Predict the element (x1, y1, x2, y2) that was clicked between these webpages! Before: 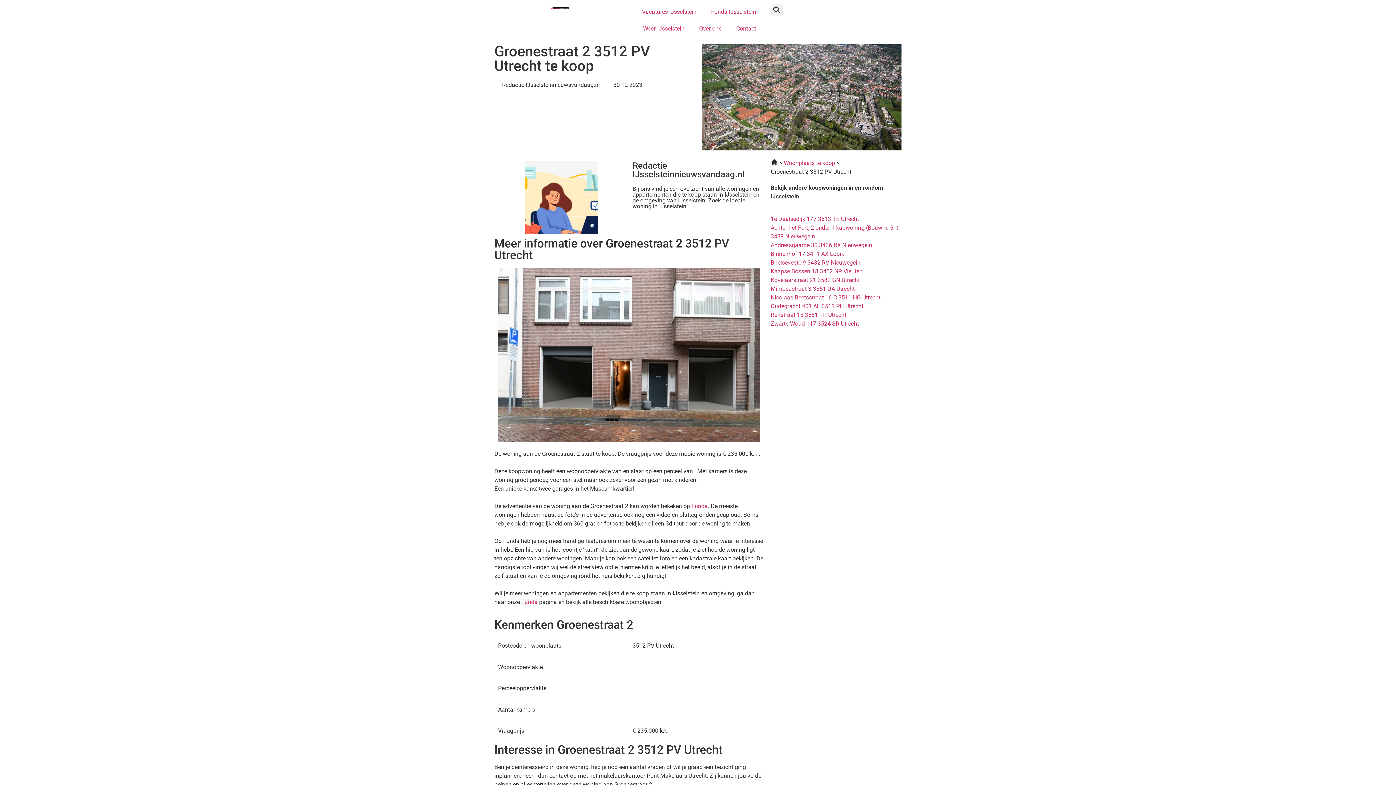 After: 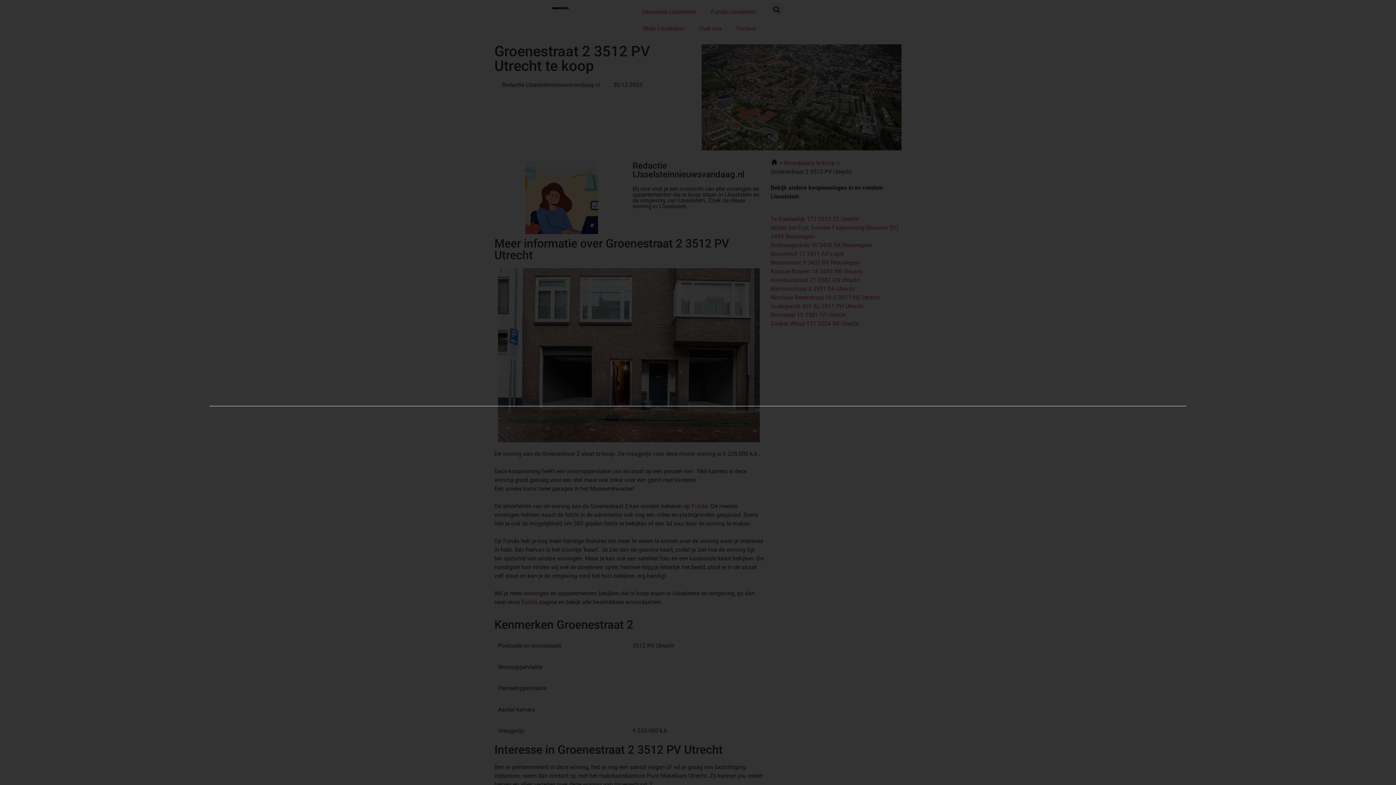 Action: bbox: (770, 3, 782, 15) label: Zoeken